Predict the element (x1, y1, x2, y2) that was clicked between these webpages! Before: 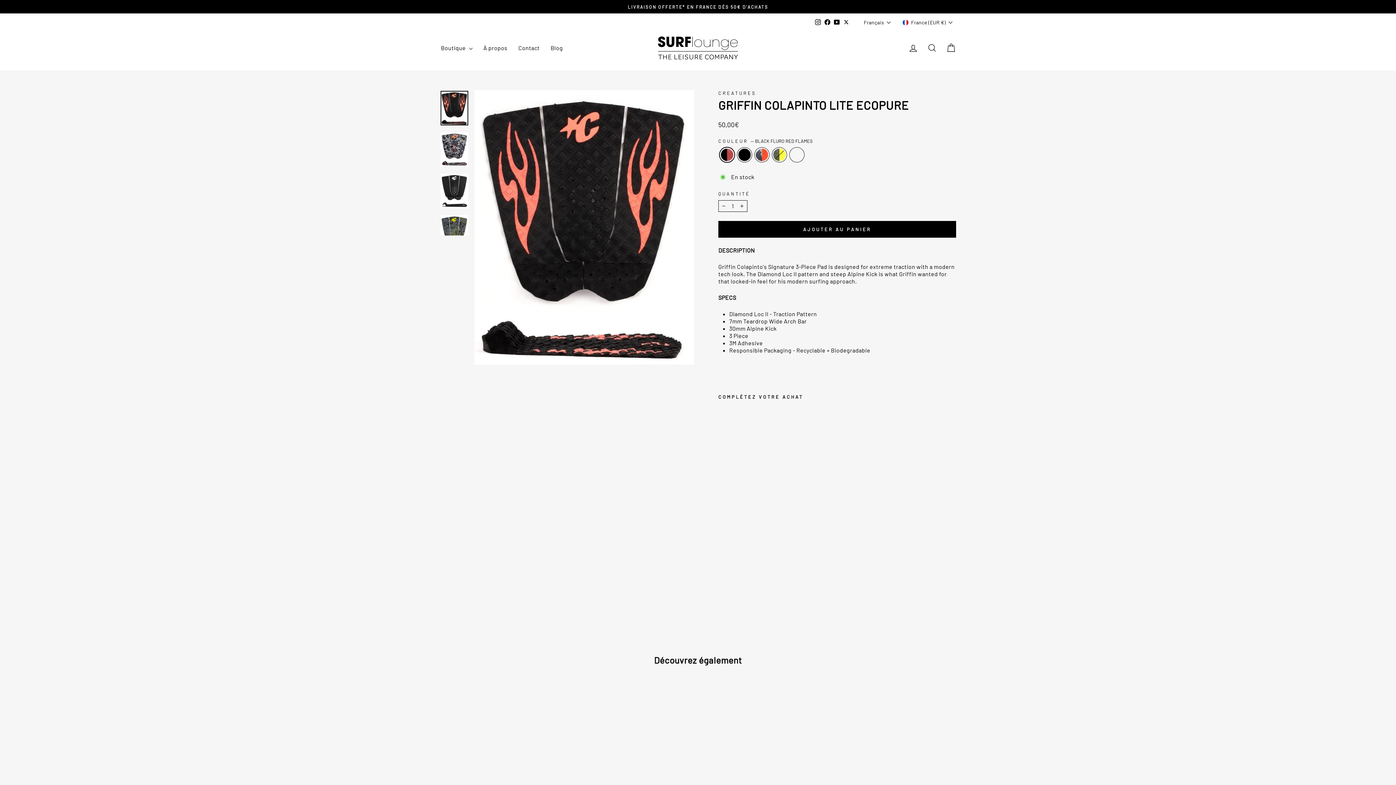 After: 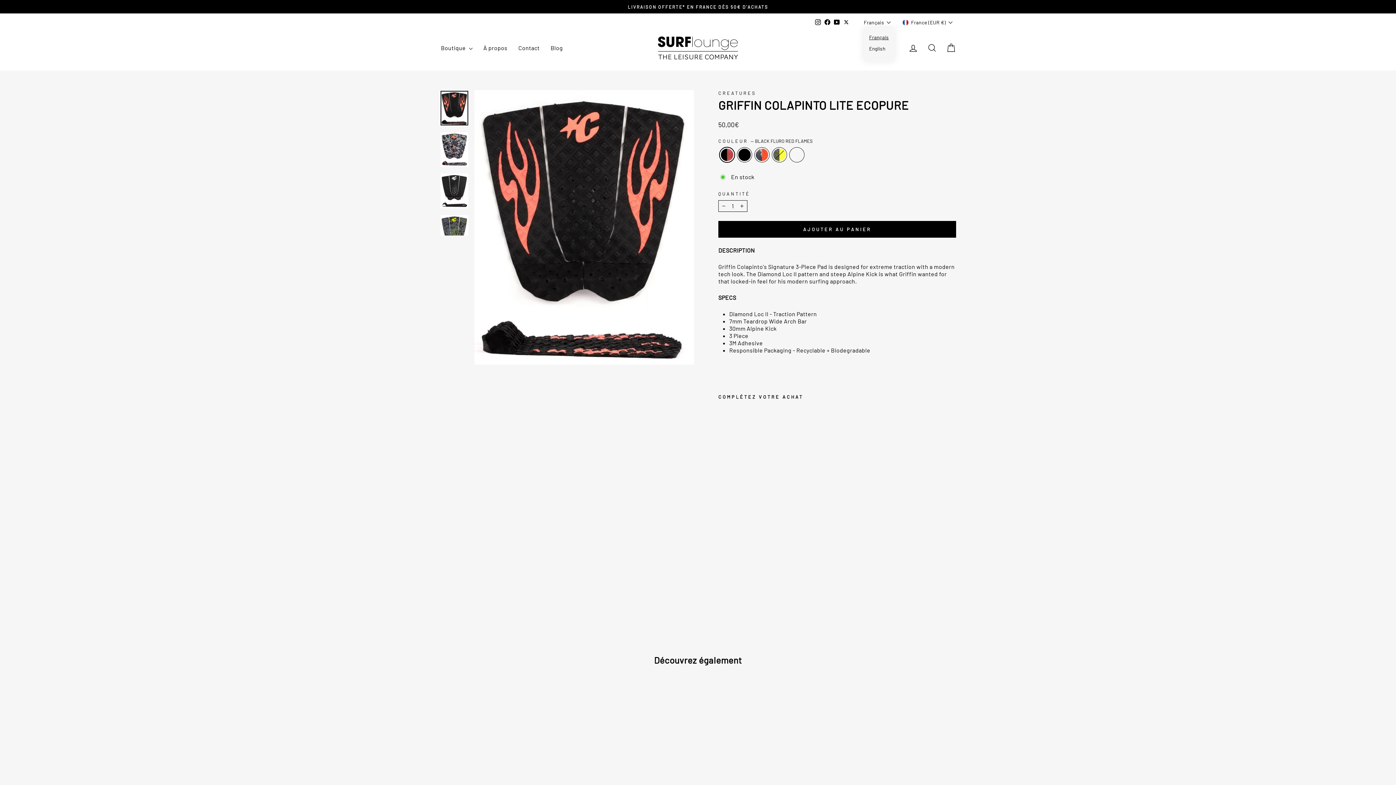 Action: label: Français bbox: (862, 17, 894, 27)